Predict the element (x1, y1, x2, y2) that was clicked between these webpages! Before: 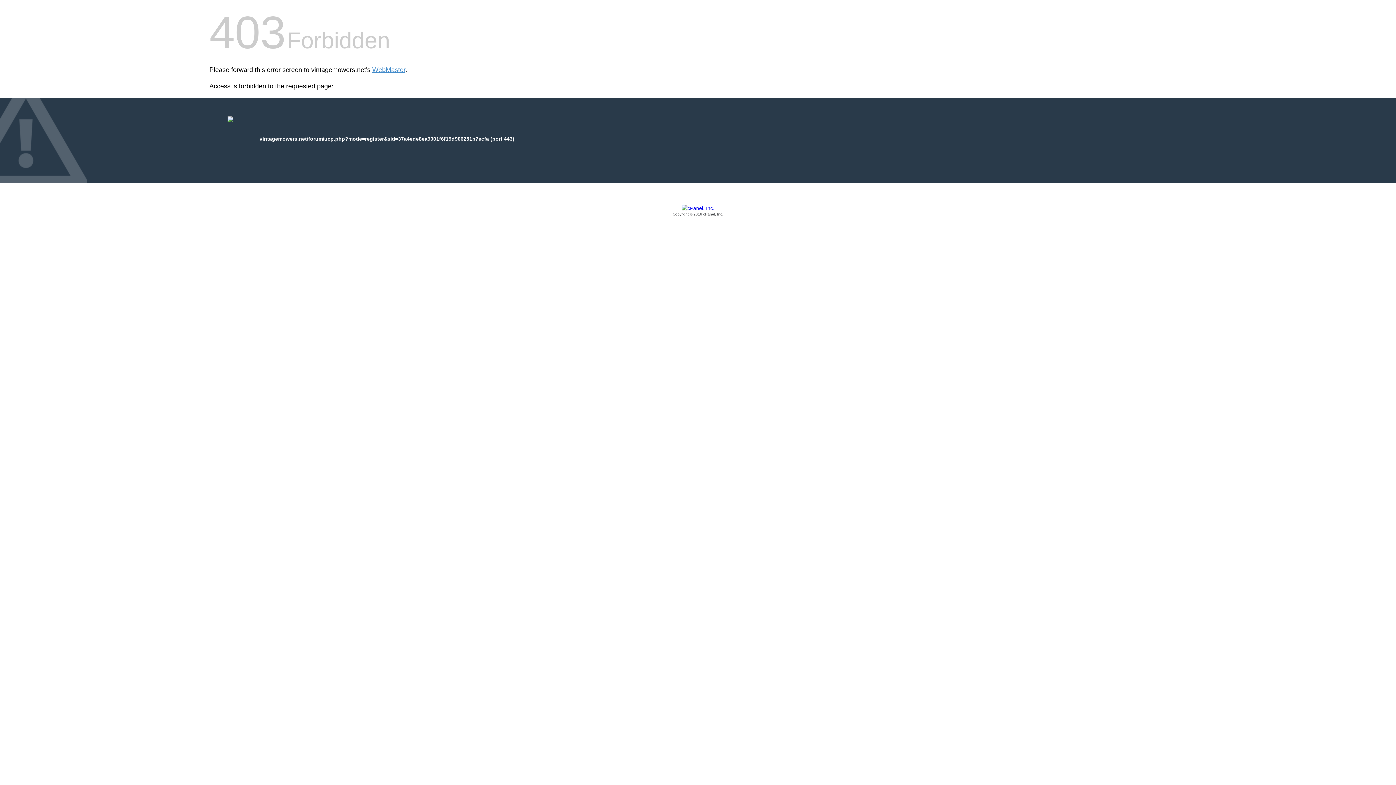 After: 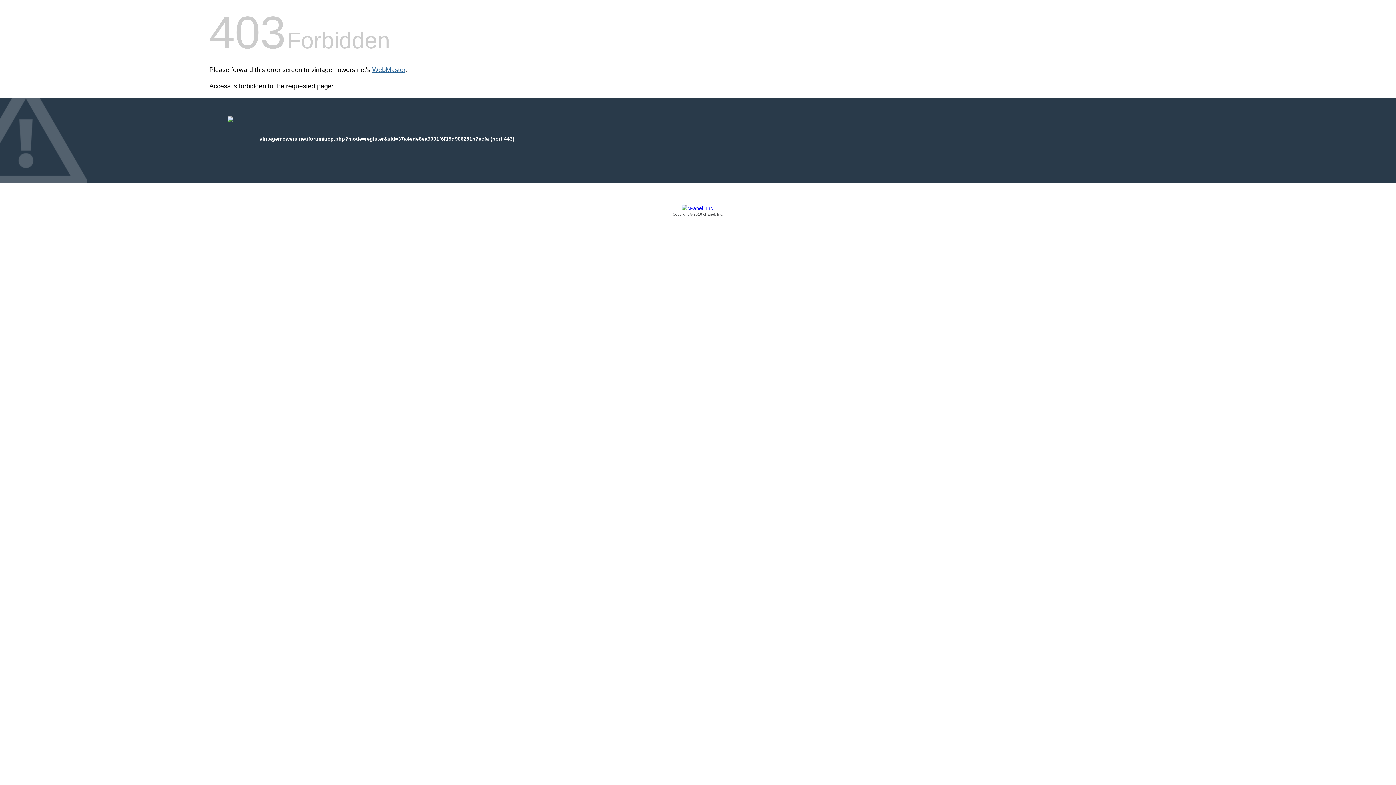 Action: bbox: (372, 66, 405, 73) label: WebMaster